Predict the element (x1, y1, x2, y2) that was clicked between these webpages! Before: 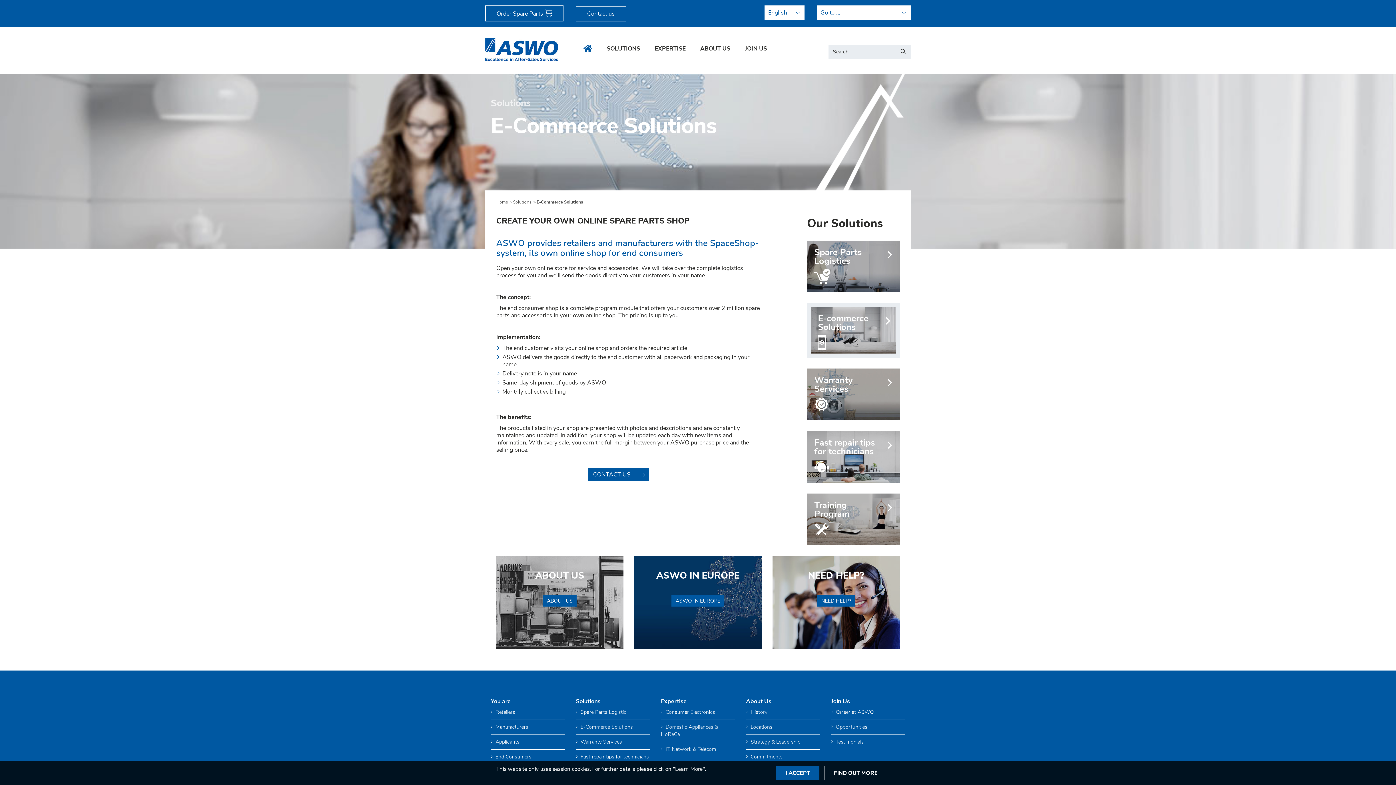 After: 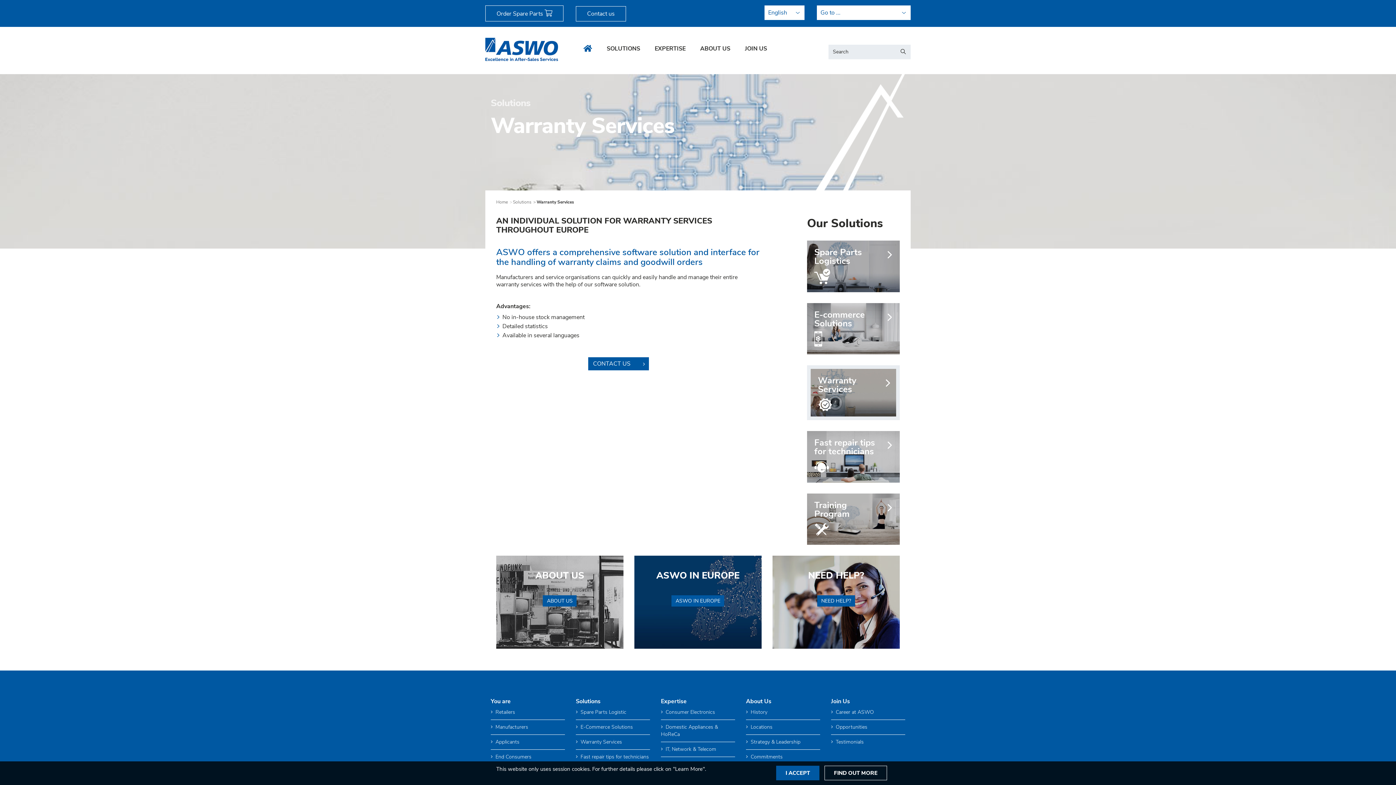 Action: label: Warranty Services bbox: (576, 738, 622, 746)